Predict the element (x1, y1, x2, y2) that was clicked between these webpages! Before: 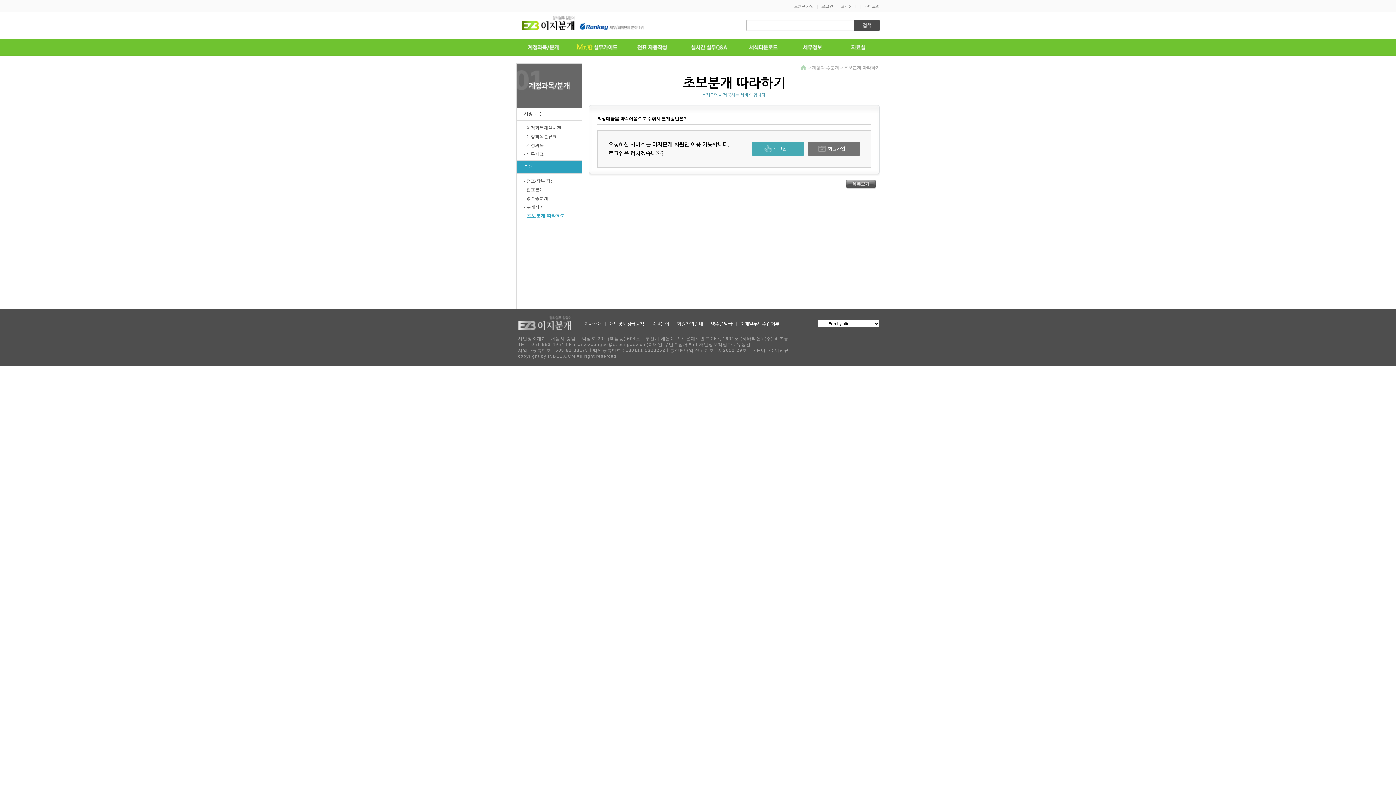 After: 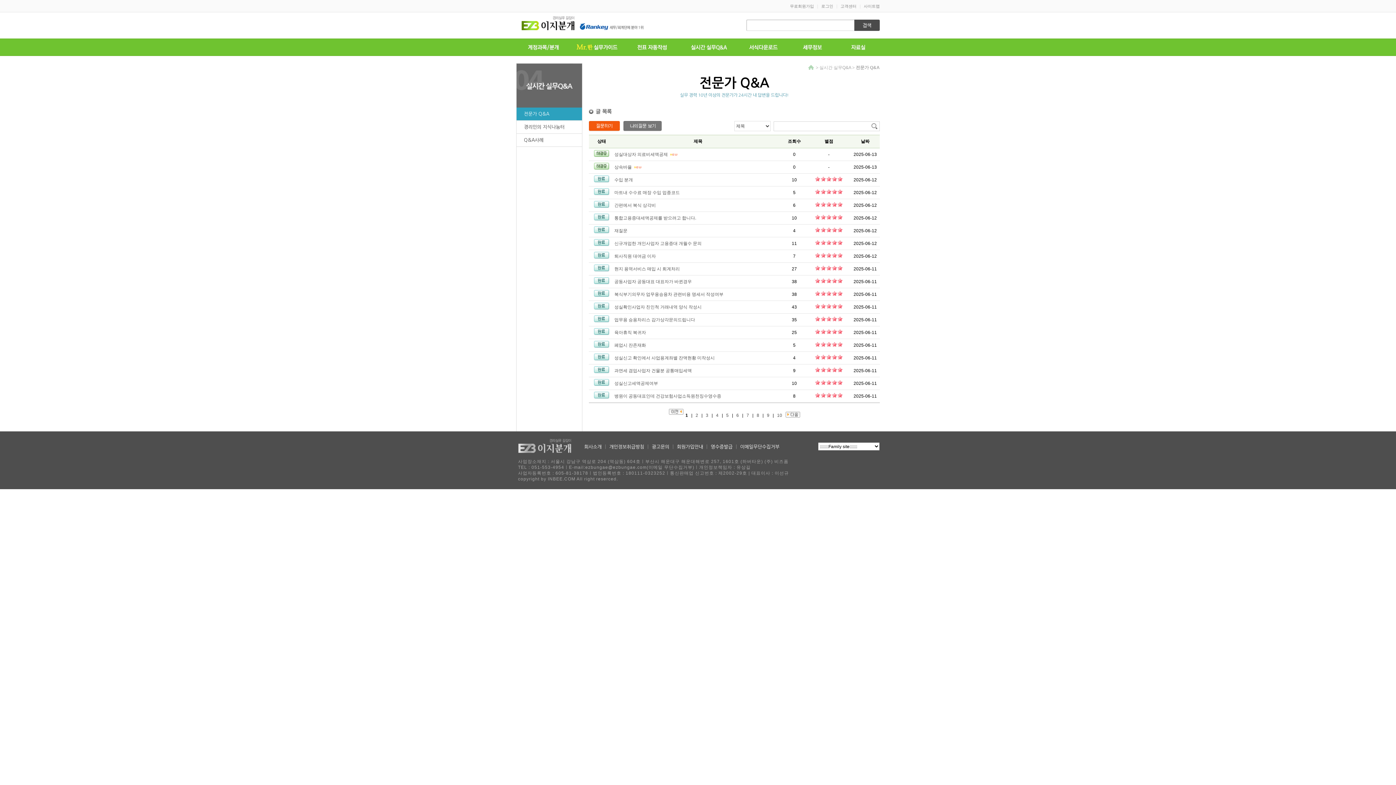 Action: bbox: (680, 38, 738, 56)